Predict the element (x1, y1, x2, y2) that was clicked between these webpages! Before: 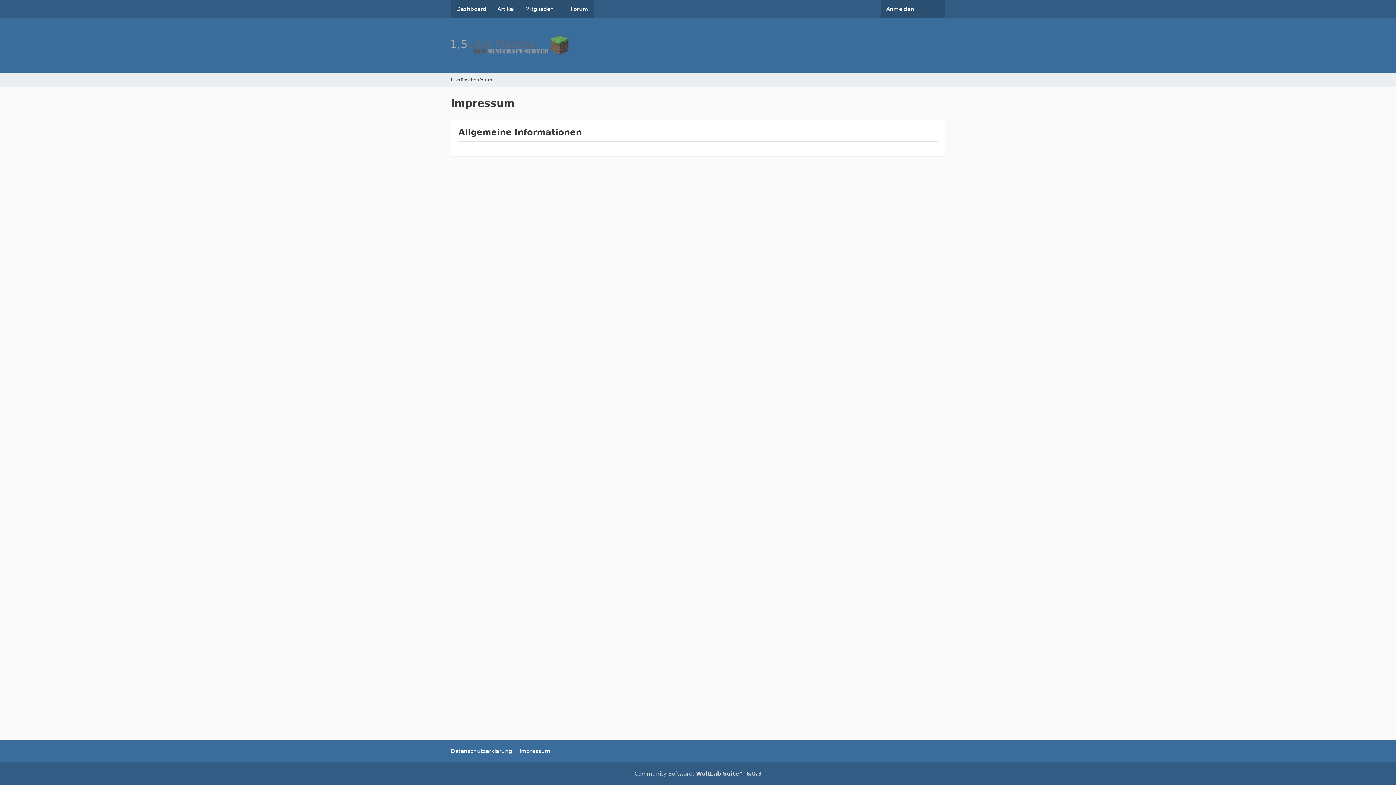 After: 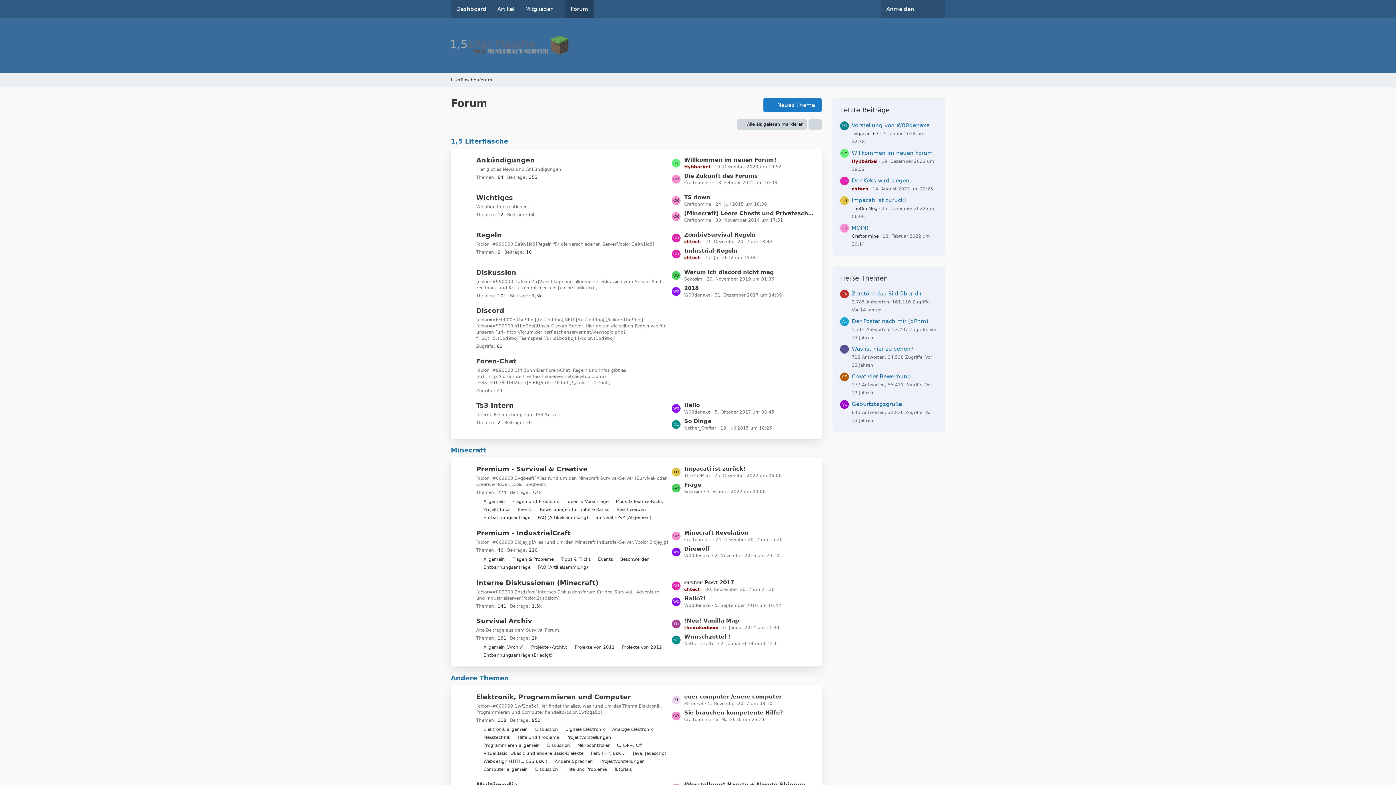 Action: label: Forum bbox: (565, 0, 593, 18)